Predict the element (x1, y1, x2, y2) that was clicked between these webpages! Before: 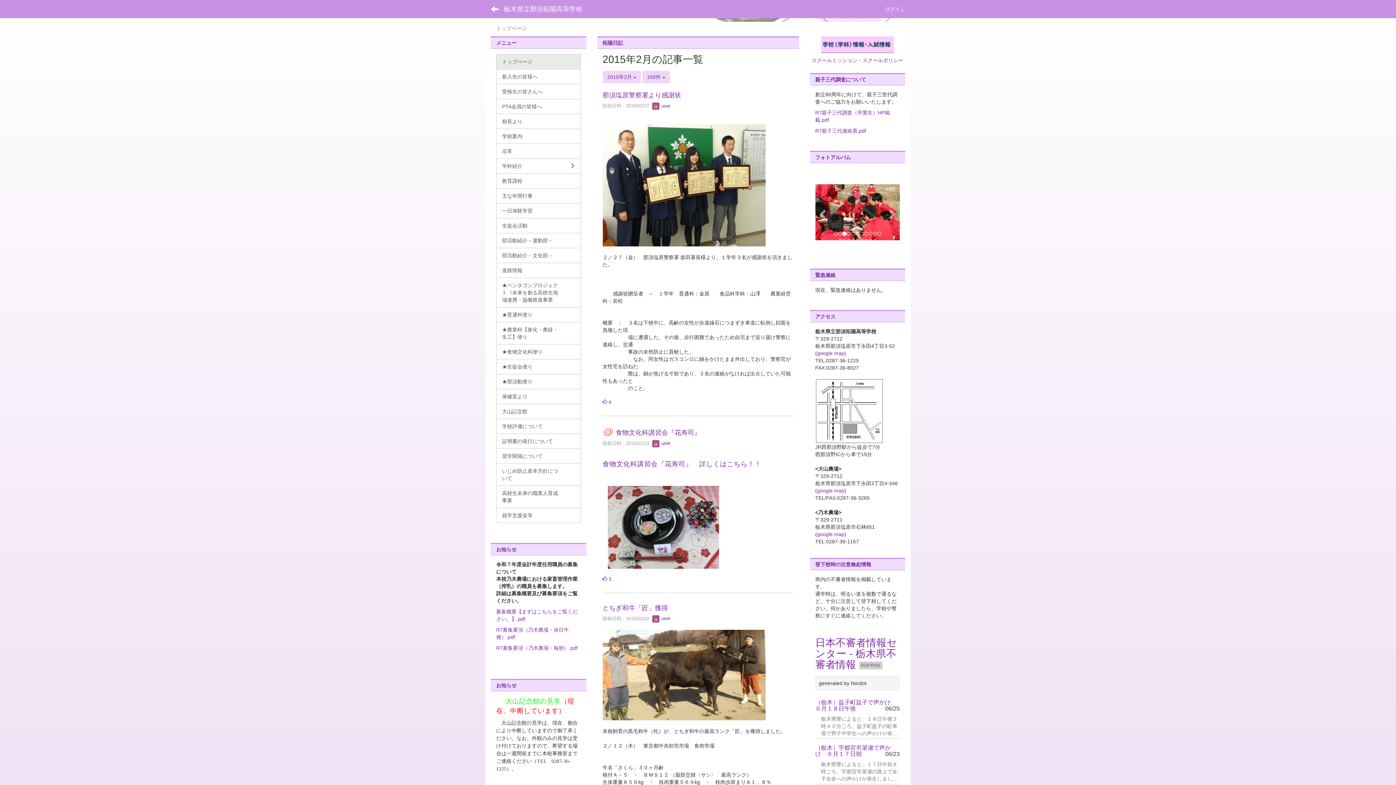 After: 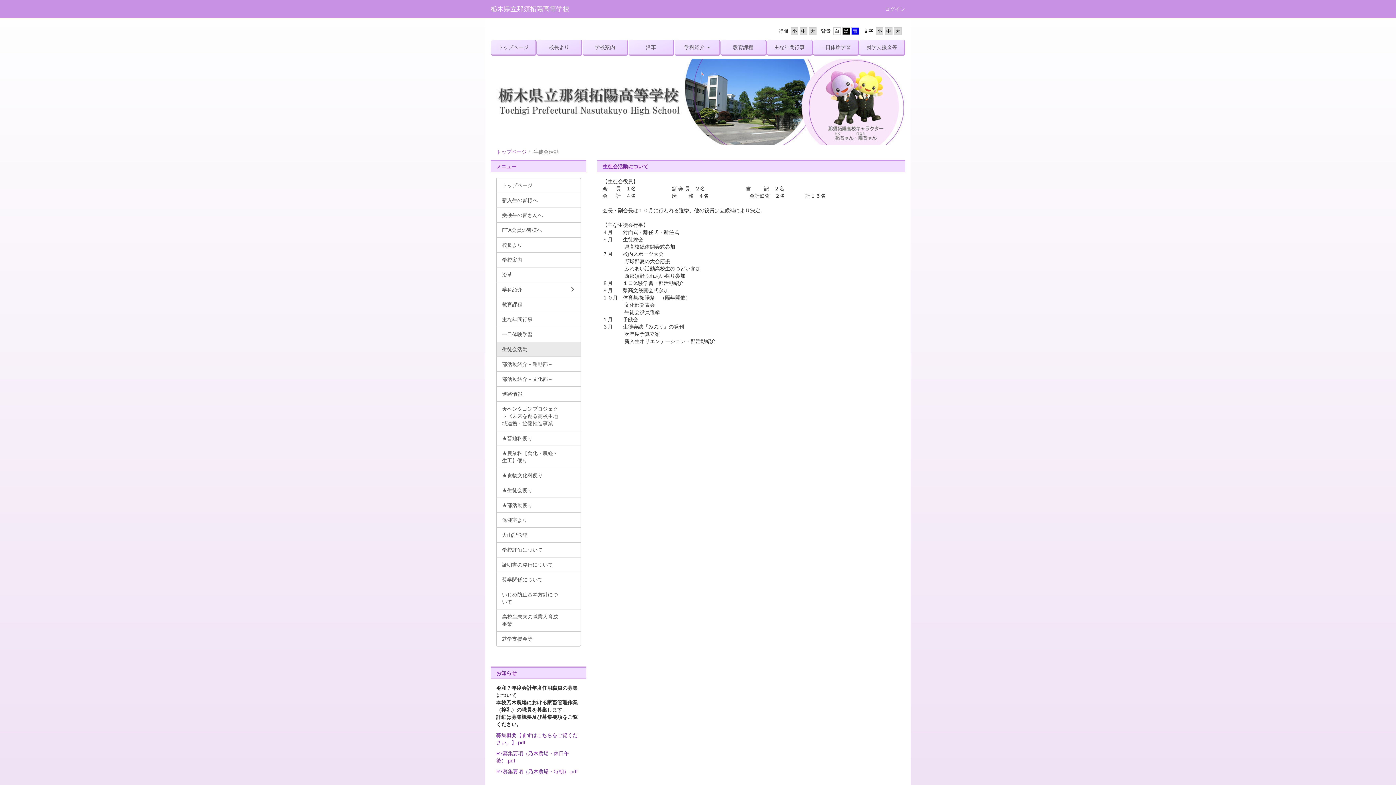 Action: bbox: (496, 218, 580, 233) label: 生徒会活動